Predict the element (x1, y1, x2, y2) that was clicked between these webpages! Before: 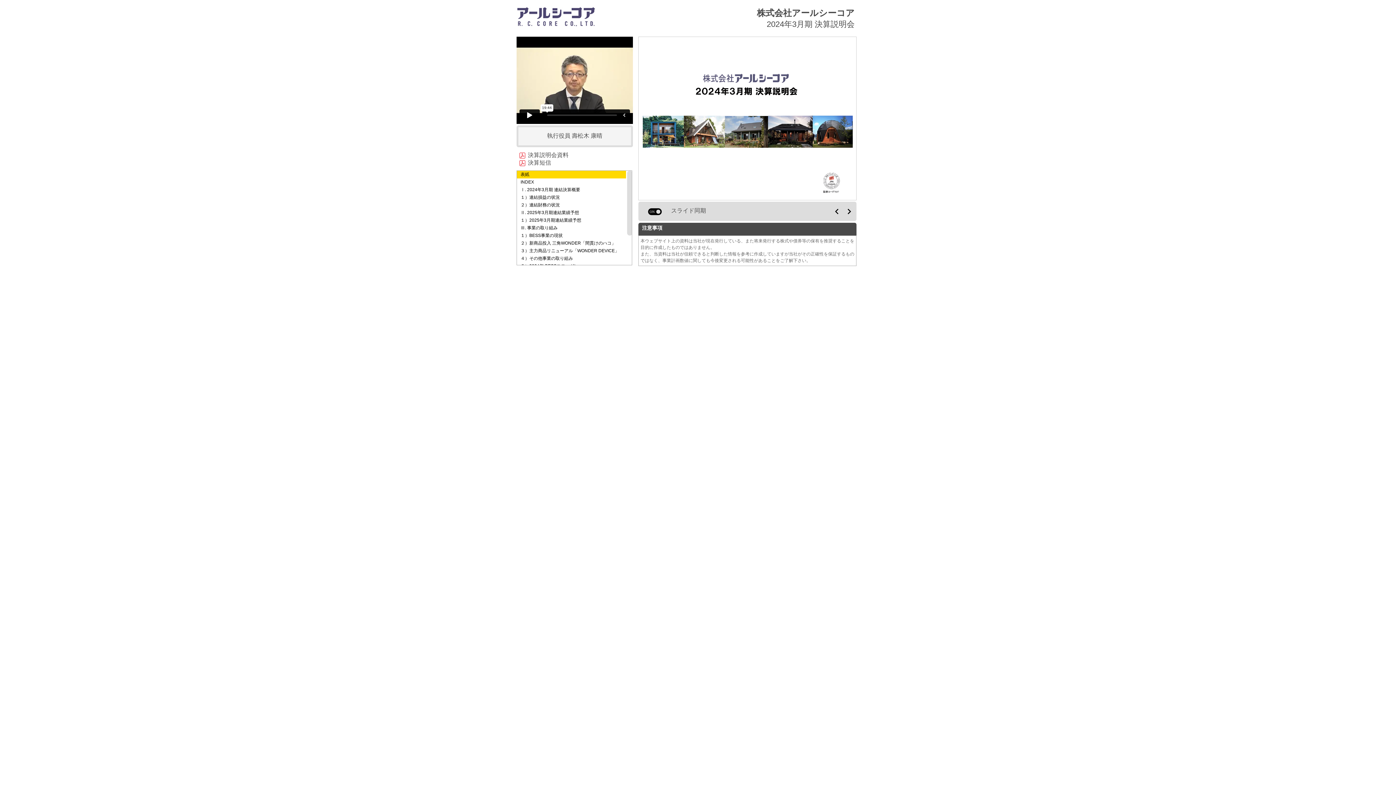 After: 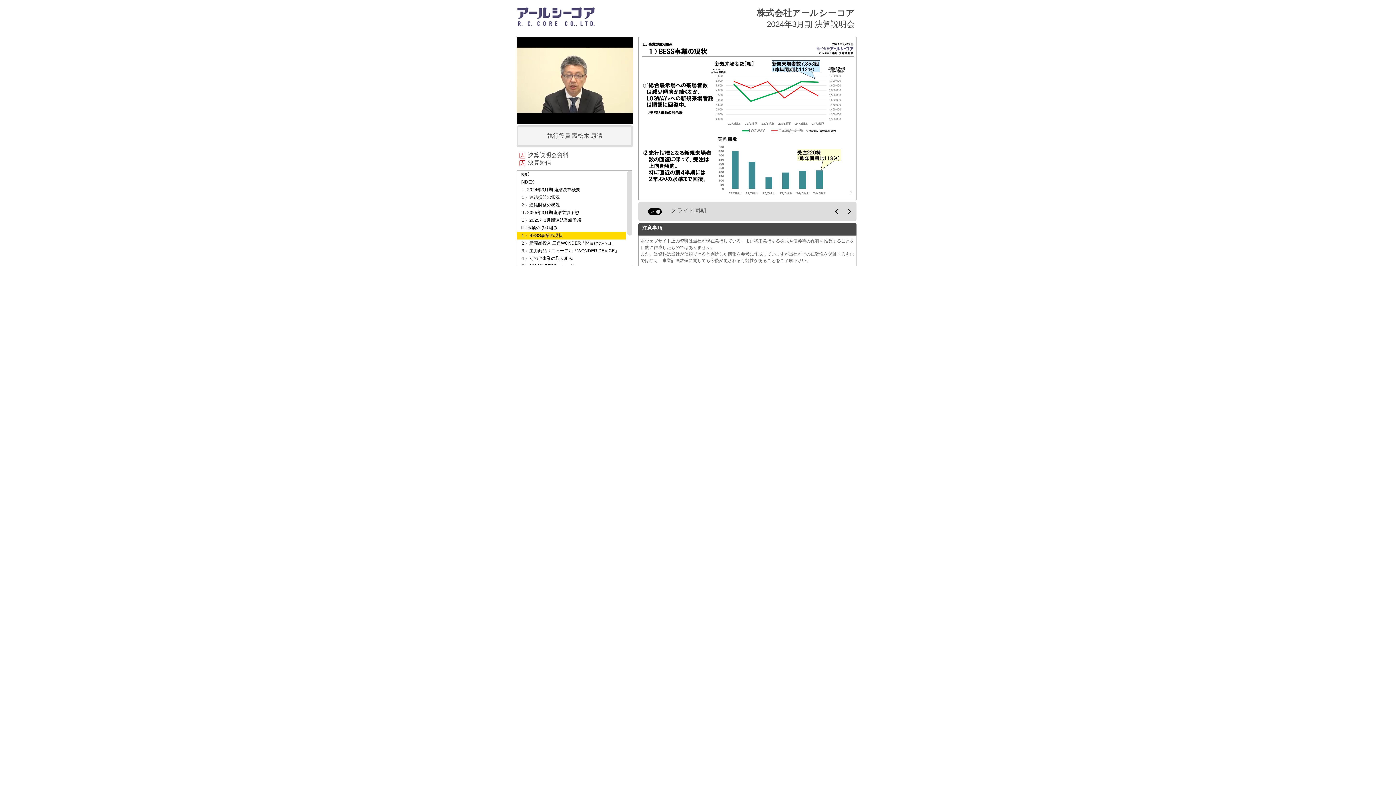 Action: bbox: (520, 233, 562, 238) label: １）BESS事業の現状